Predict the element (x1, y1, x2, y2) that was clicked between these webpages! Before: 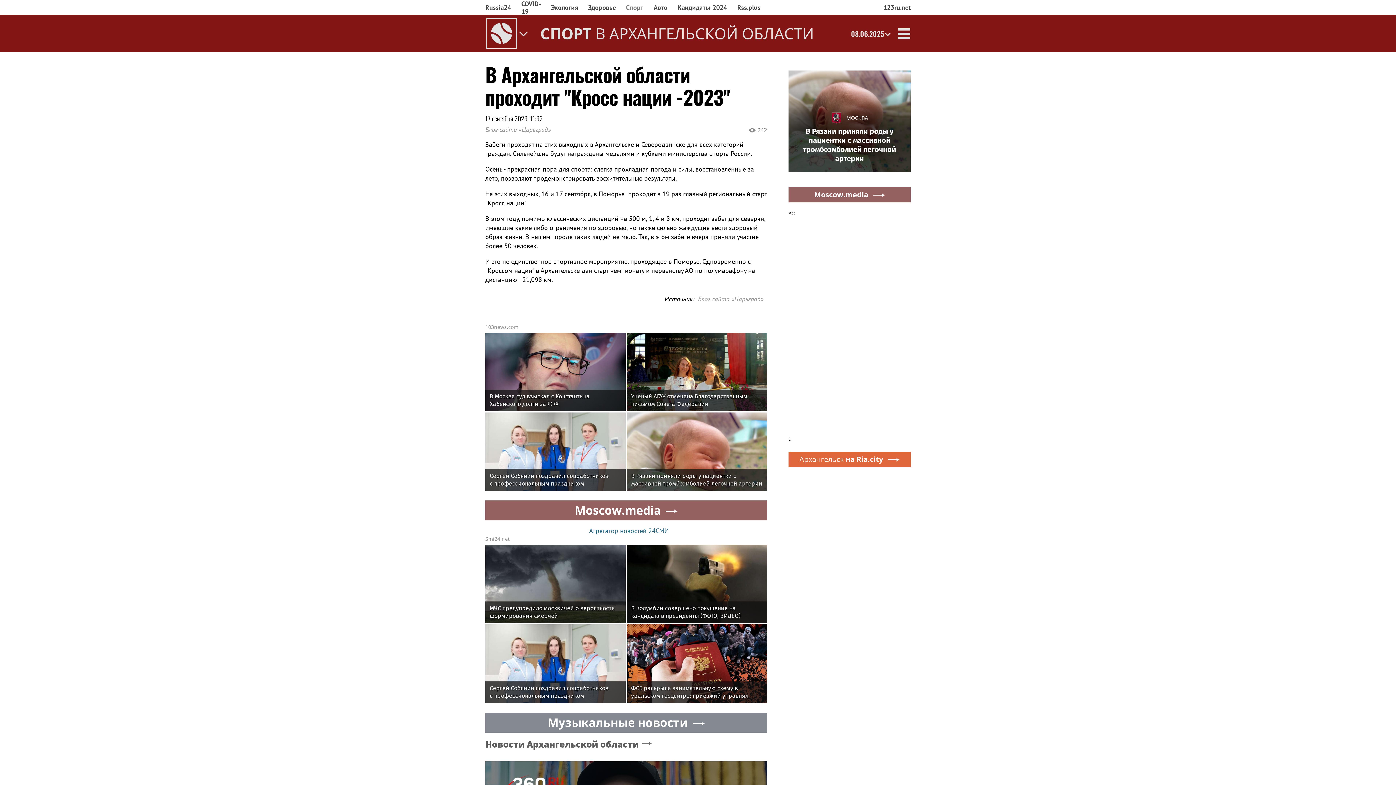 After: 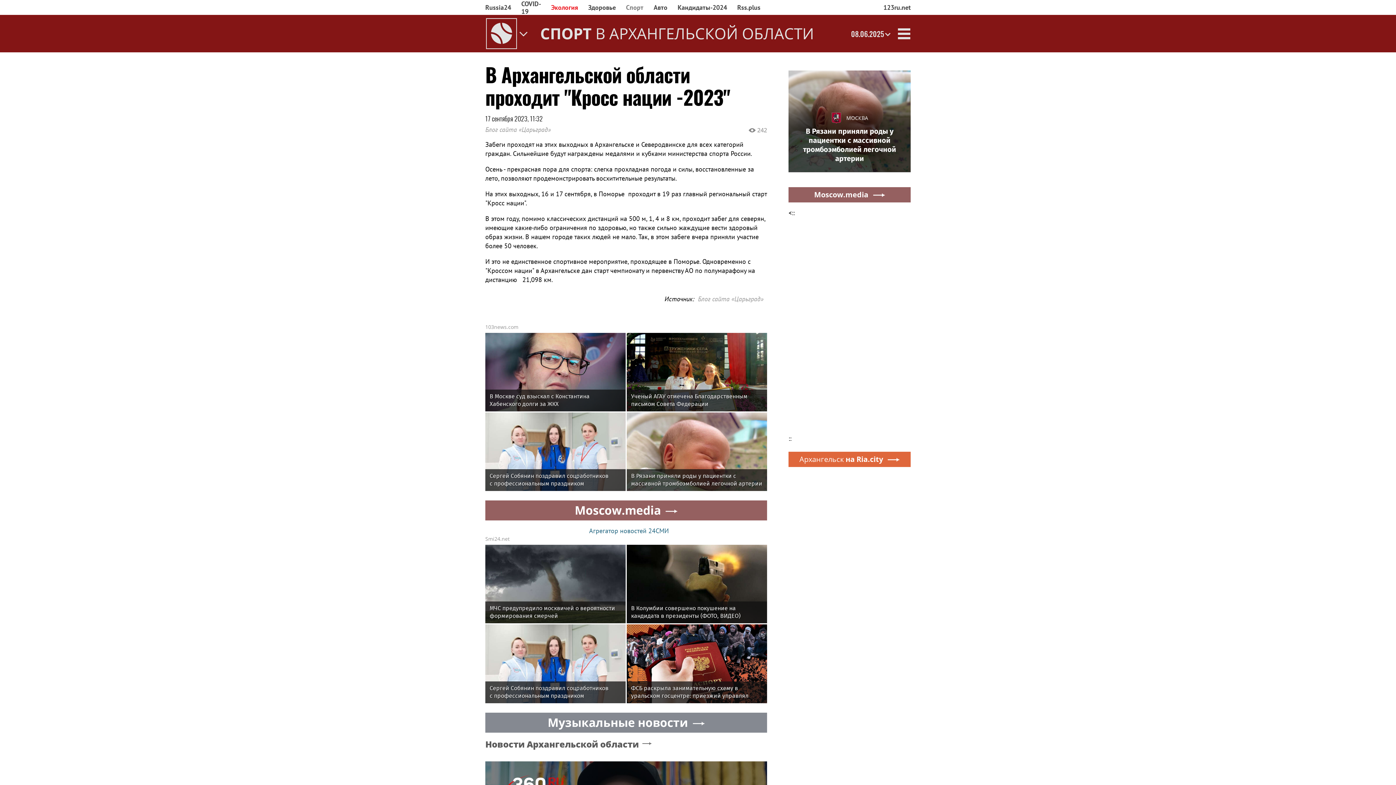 Action: label: Экология bbox: (546, 0, 583, 15)